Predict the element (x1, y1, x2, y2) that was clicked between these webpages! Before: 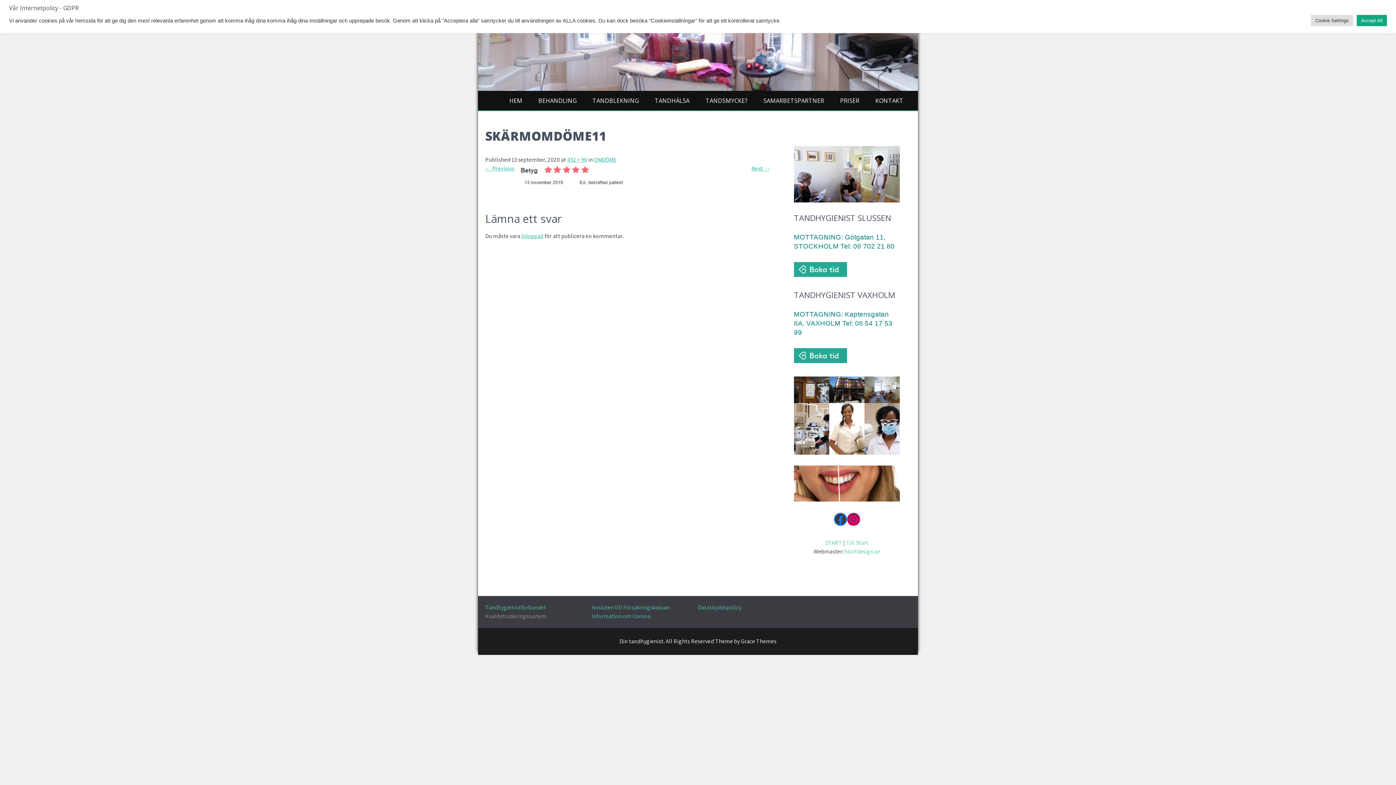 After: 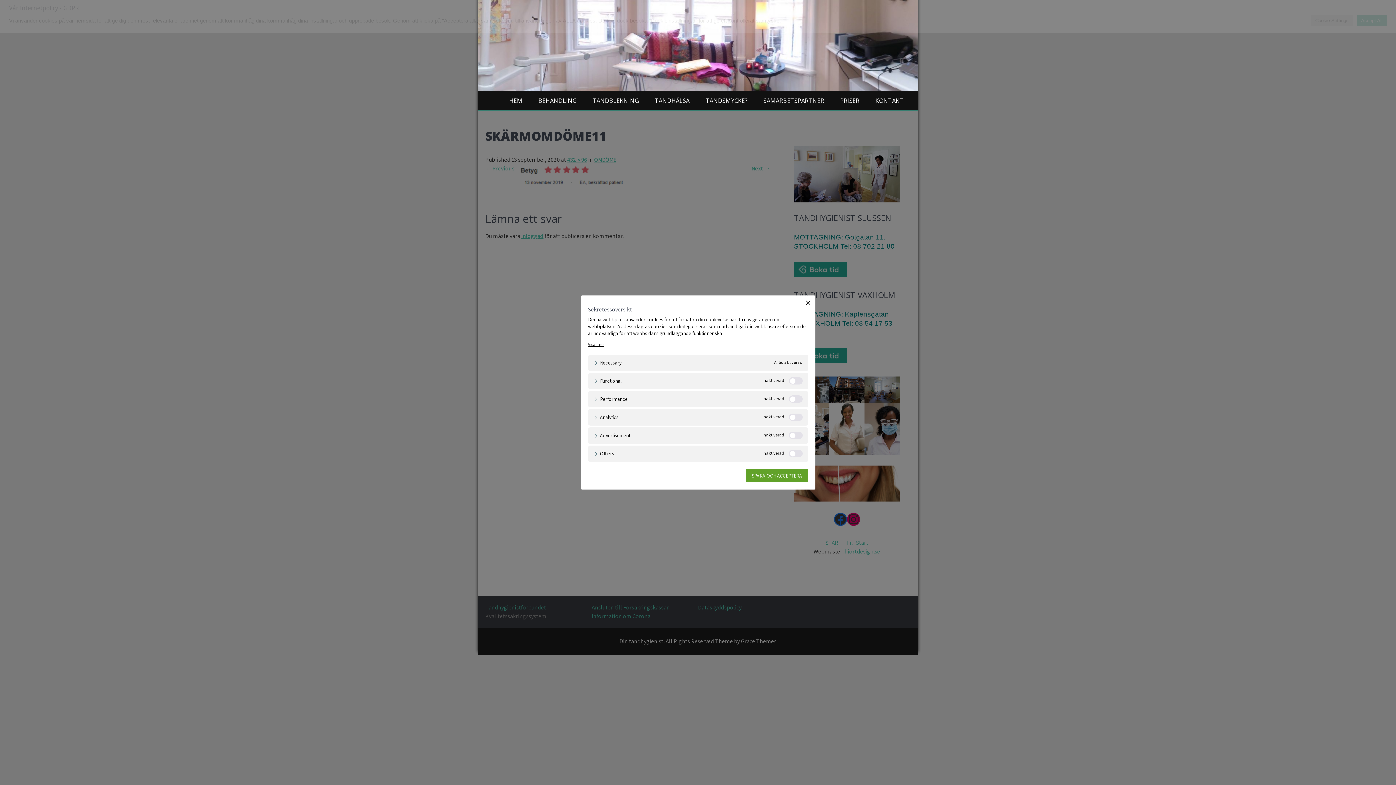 Action: label: Cookie Settings bbox: (1311, 14, 1353, 26)